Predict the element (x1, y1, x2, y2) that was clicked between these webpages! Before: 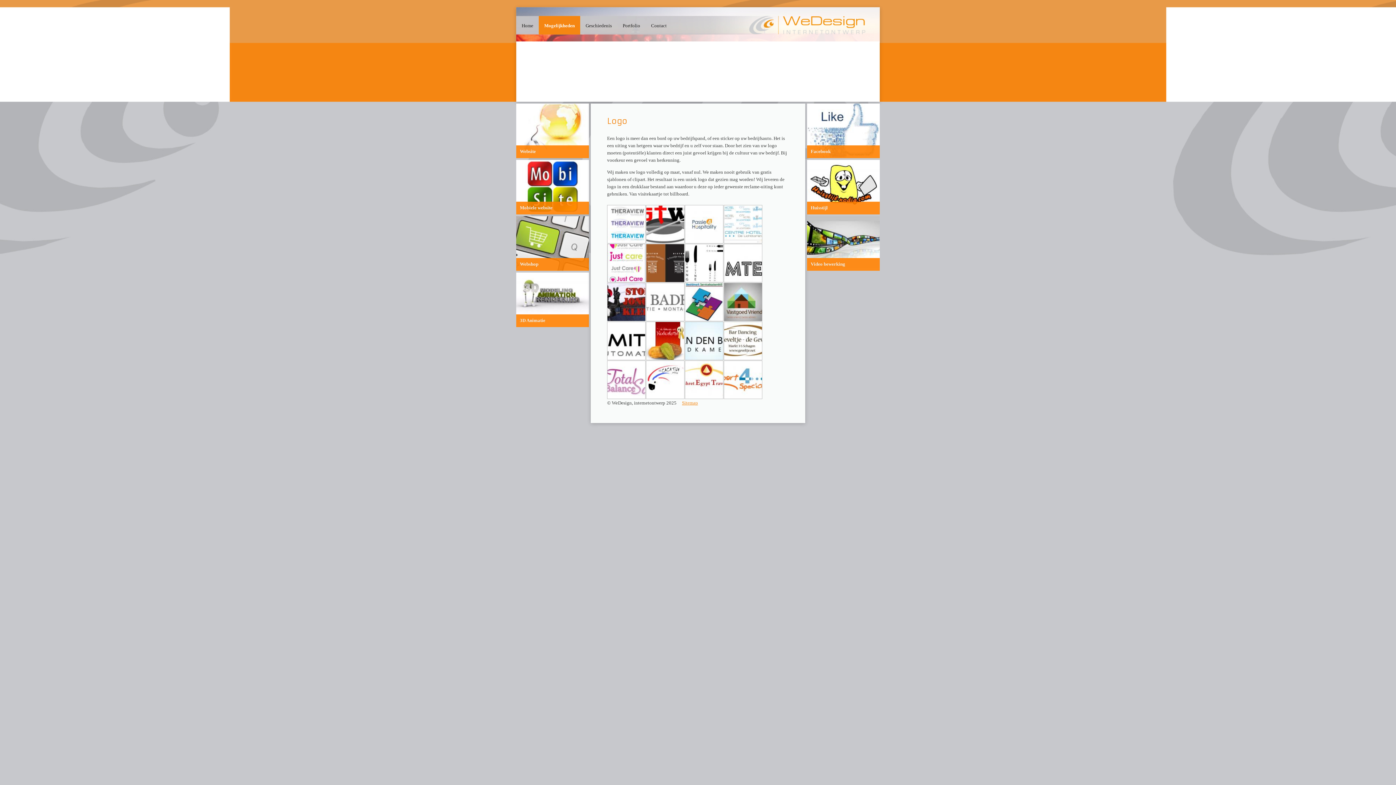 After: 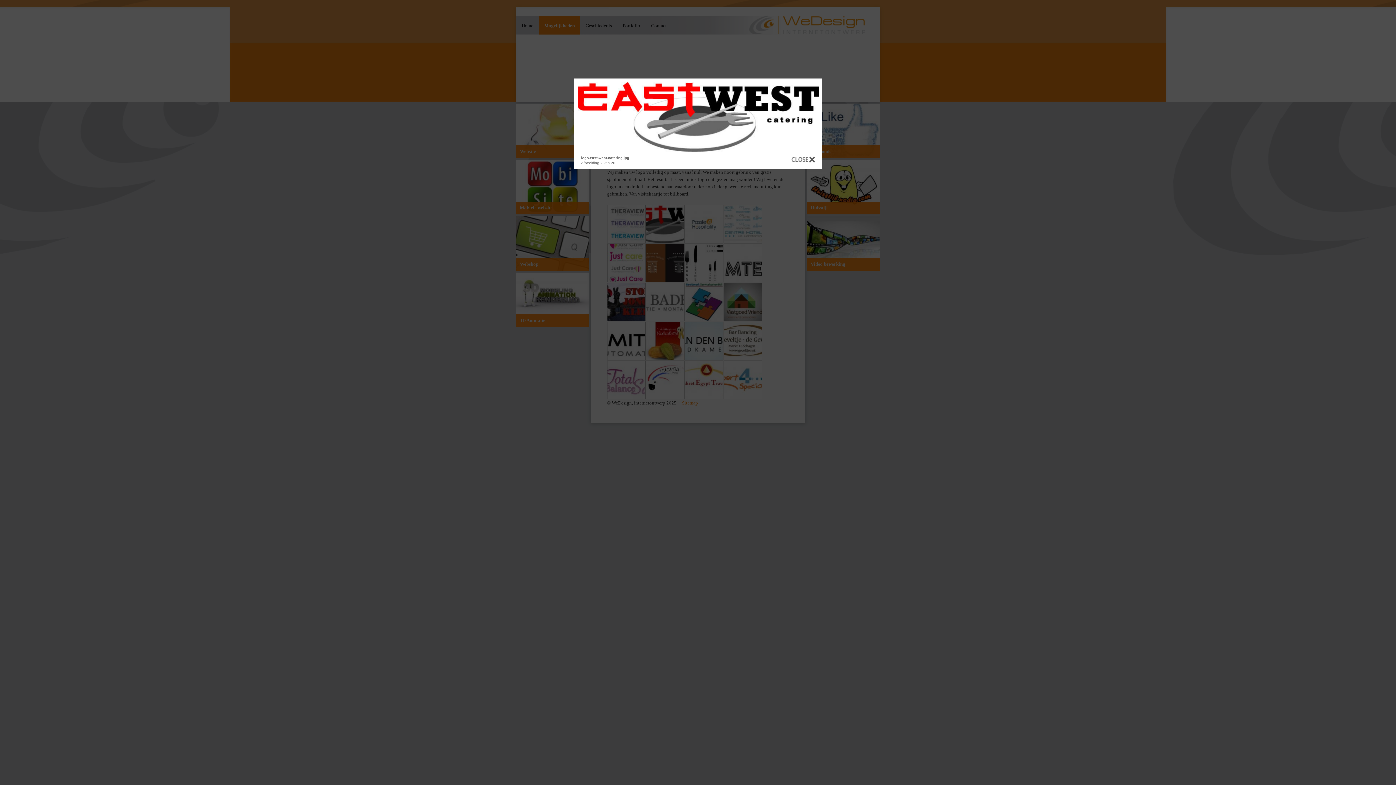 Action: bbox: (646, 239, 684, 244)